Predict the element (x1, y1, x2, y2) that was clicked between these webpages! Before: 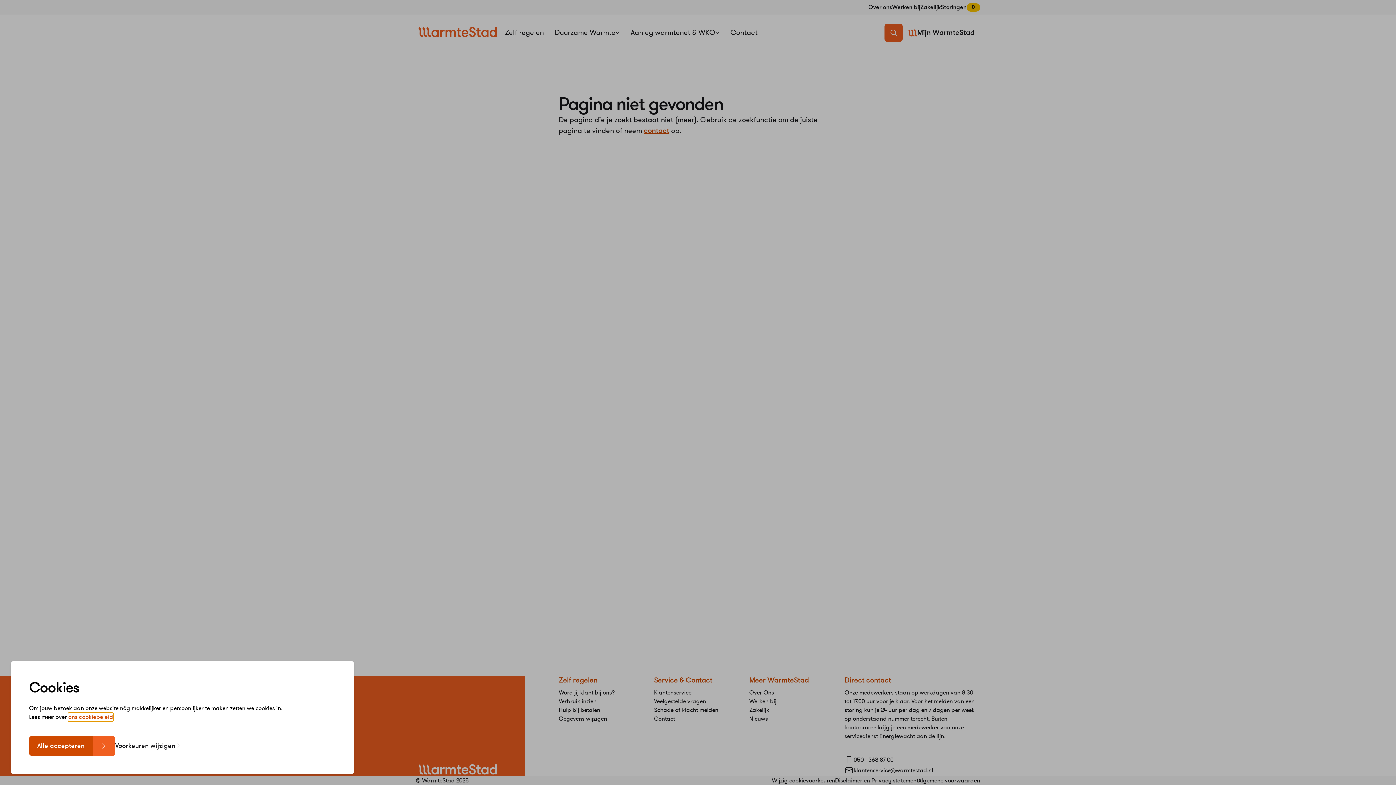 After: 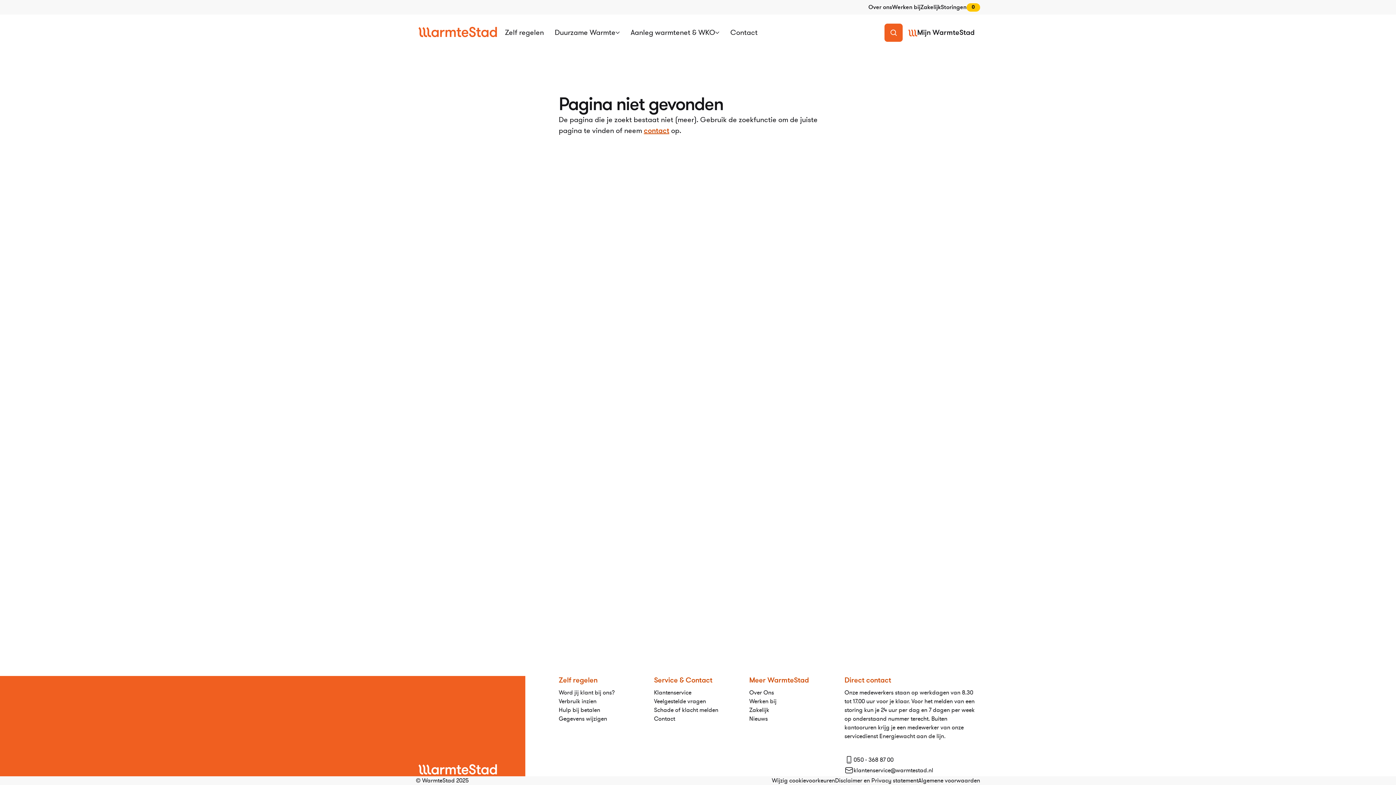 Action: bbox: (29, 736, 115, 756) label: Alle accepteren